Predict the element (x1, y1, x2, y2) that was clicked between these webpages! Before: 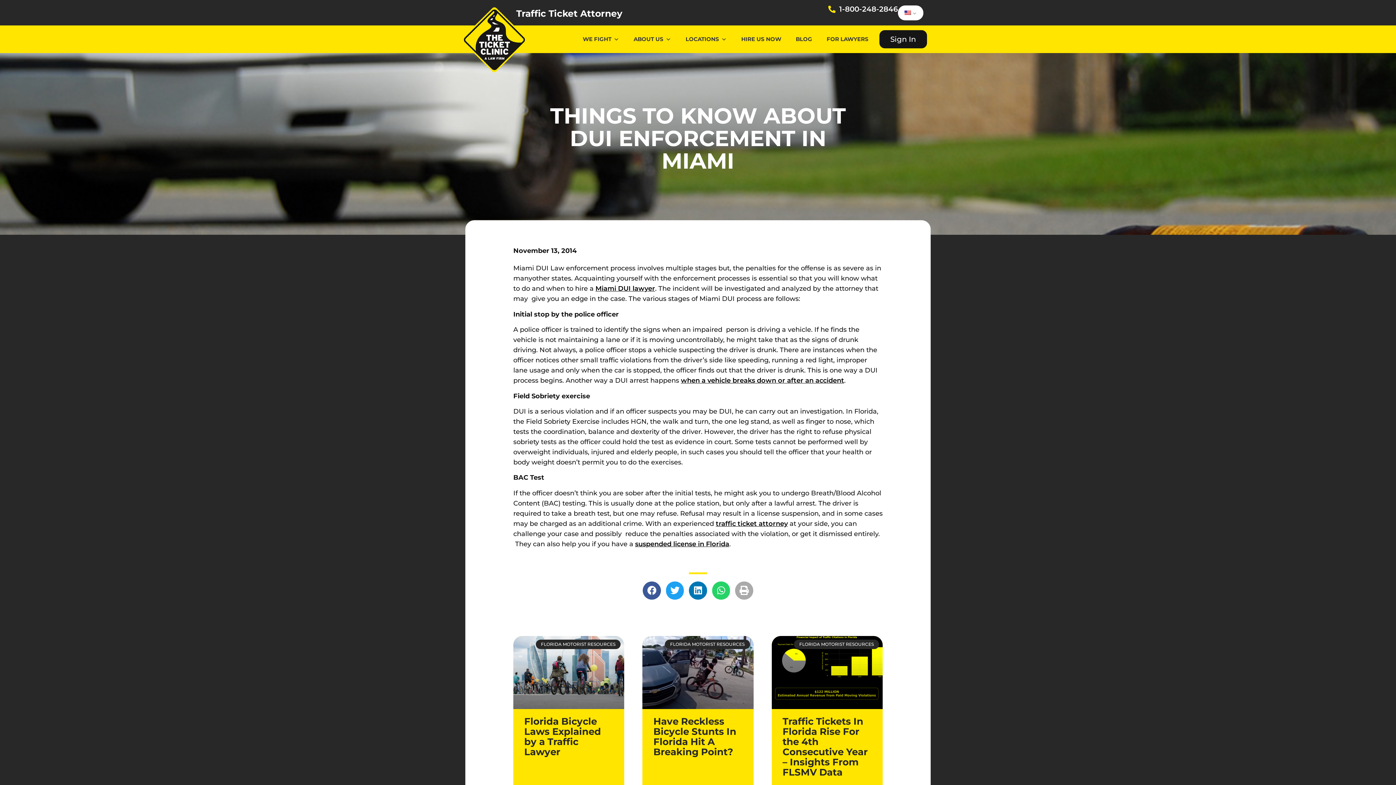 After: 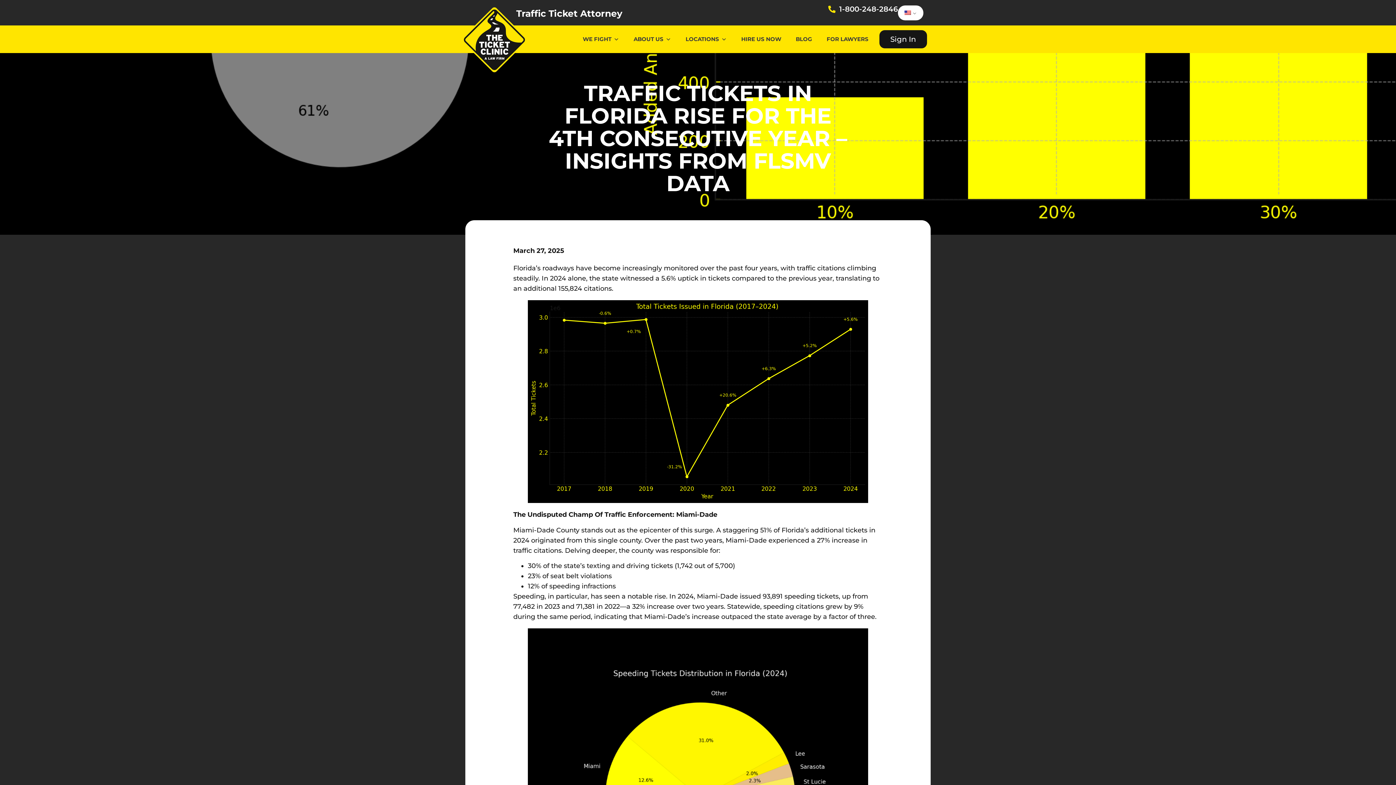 Action: bbox: (771, 636, 882, 709)